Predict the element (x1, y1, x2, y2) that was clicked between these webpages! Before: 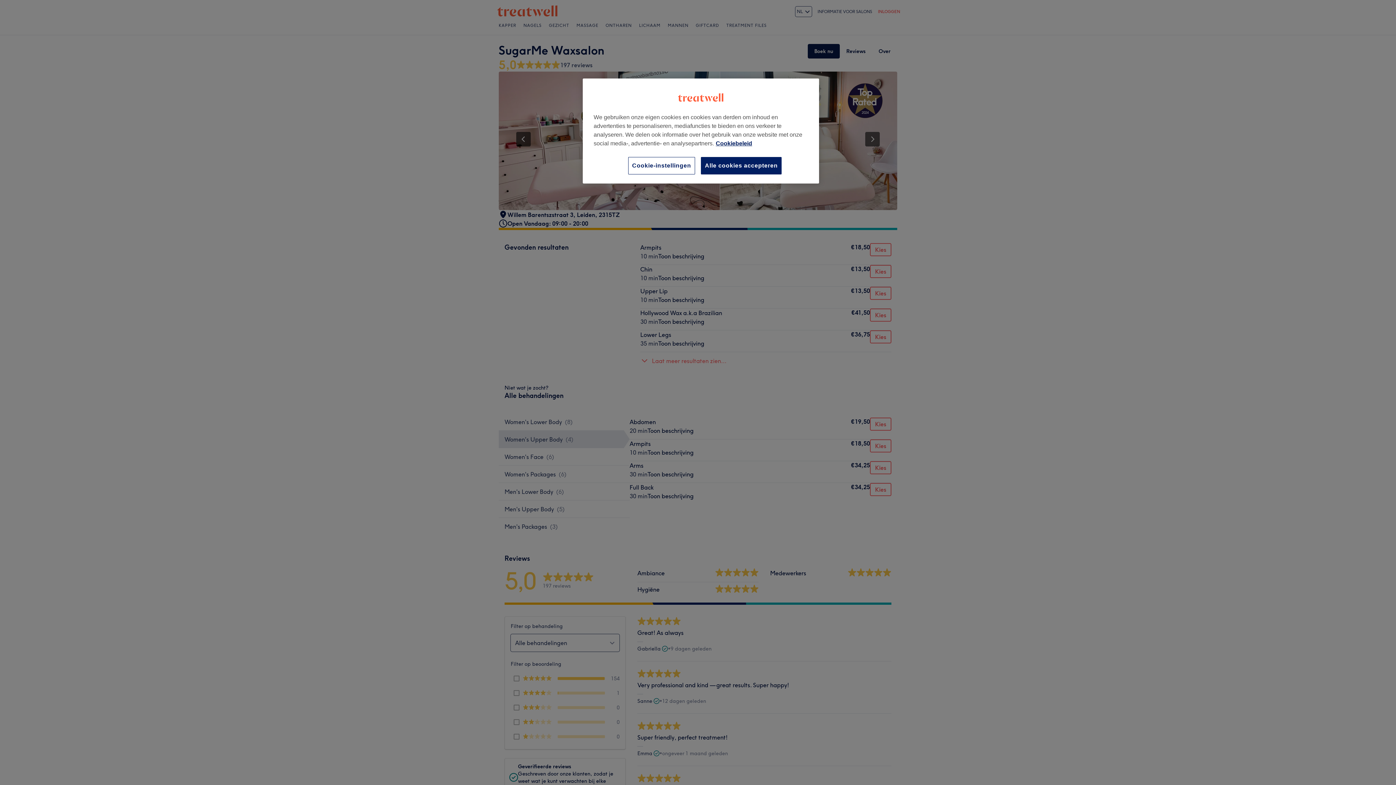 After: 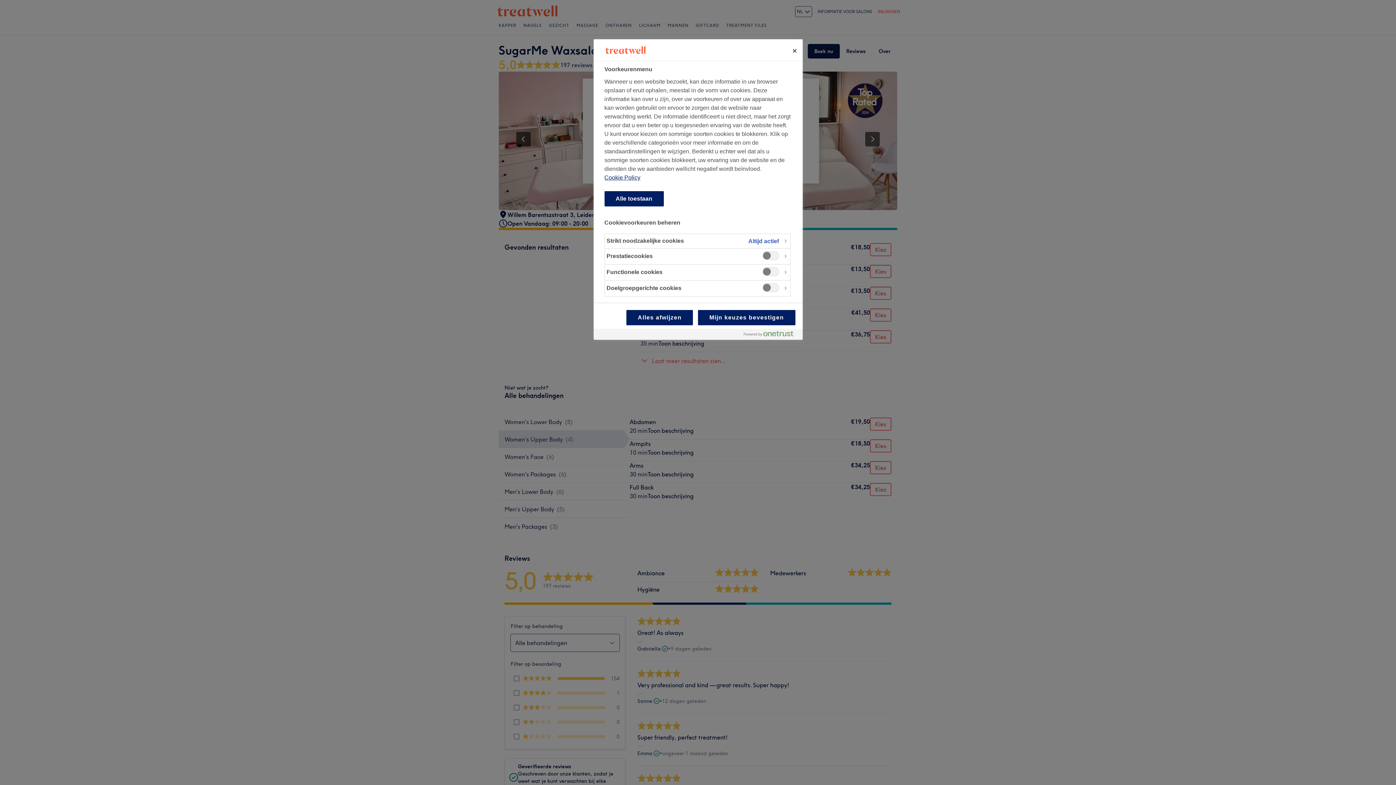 Action: label: Cookie-instellingen bbox: (628, 157, 695, 174)